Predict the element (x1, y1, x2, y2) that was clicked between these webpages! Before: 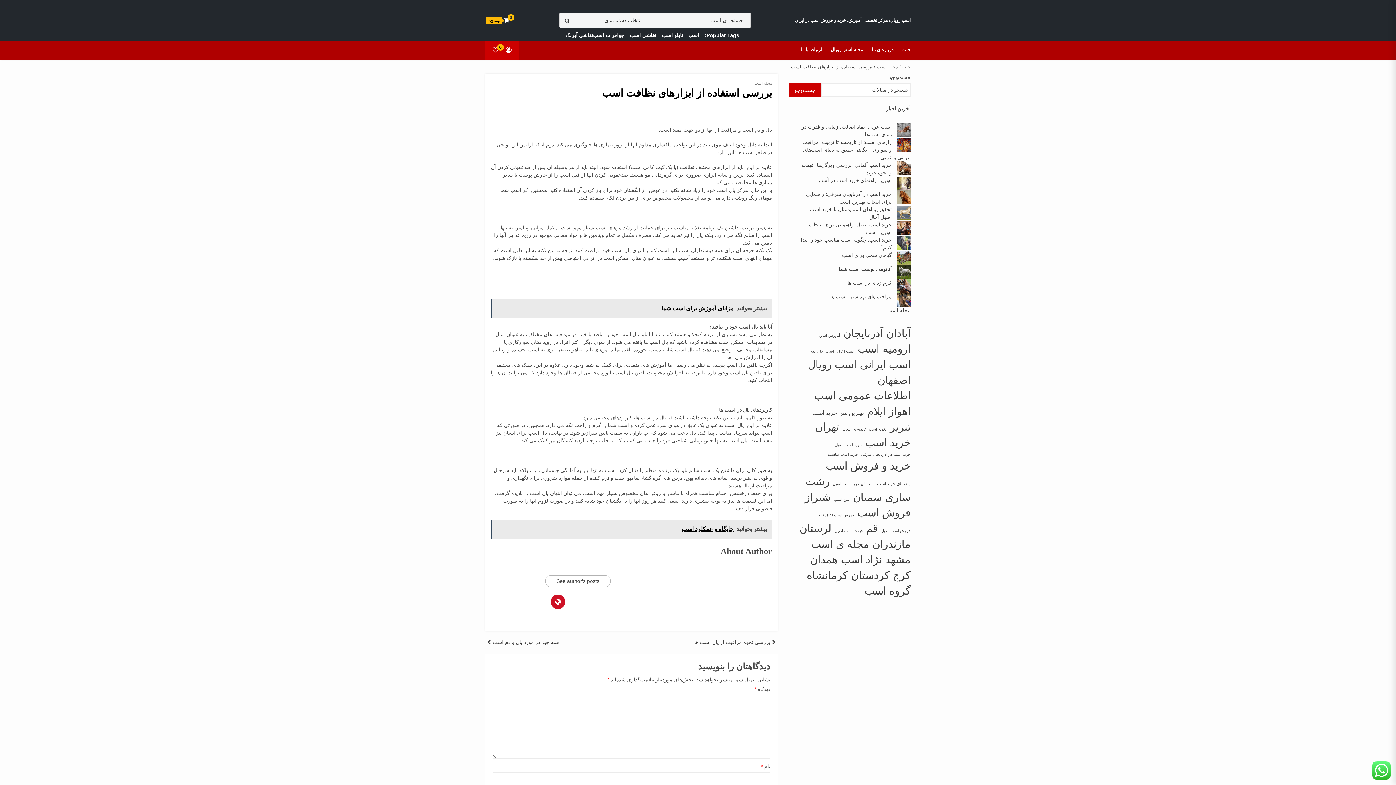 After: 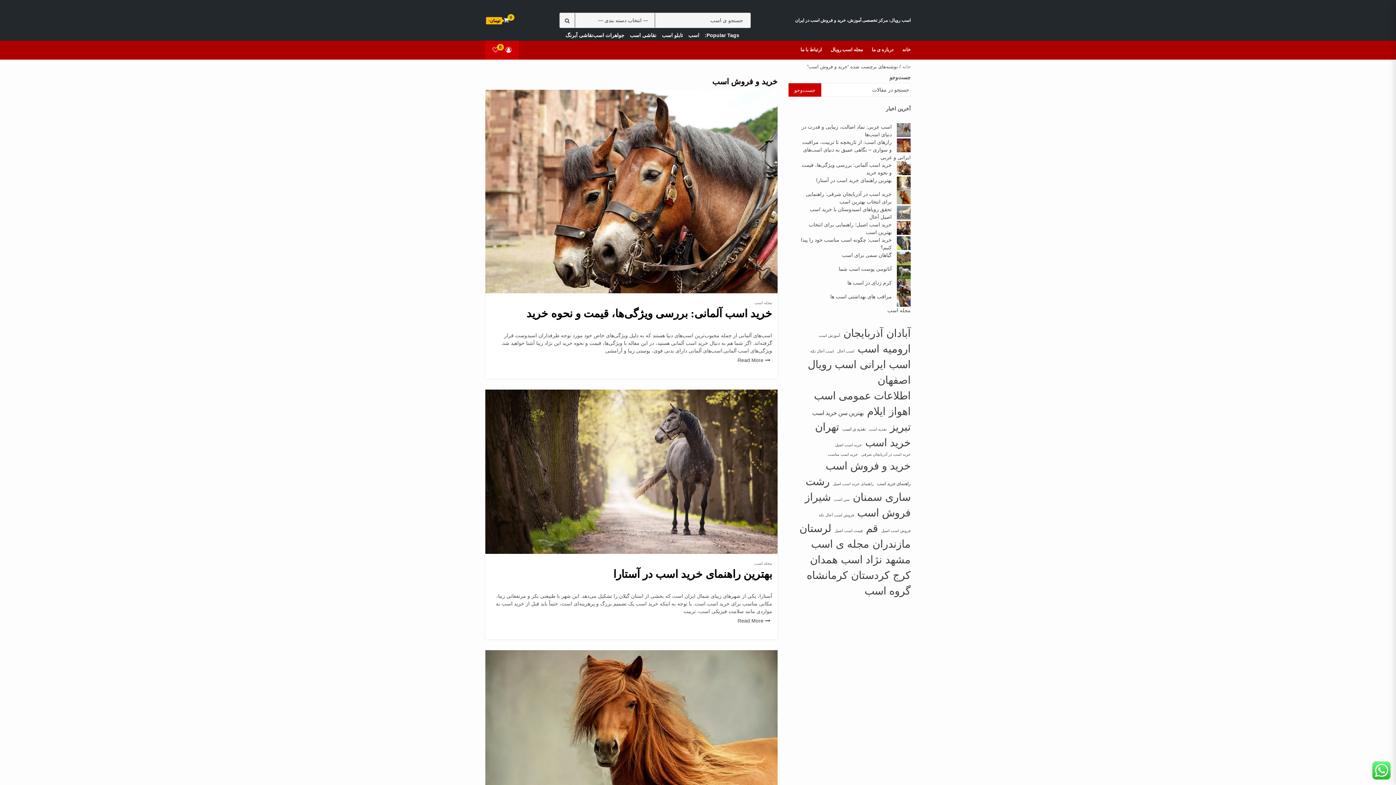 Action: bbox: (825, 458, 910, 473) label: خرید و فروش اسب (۱۹۴ مورد)